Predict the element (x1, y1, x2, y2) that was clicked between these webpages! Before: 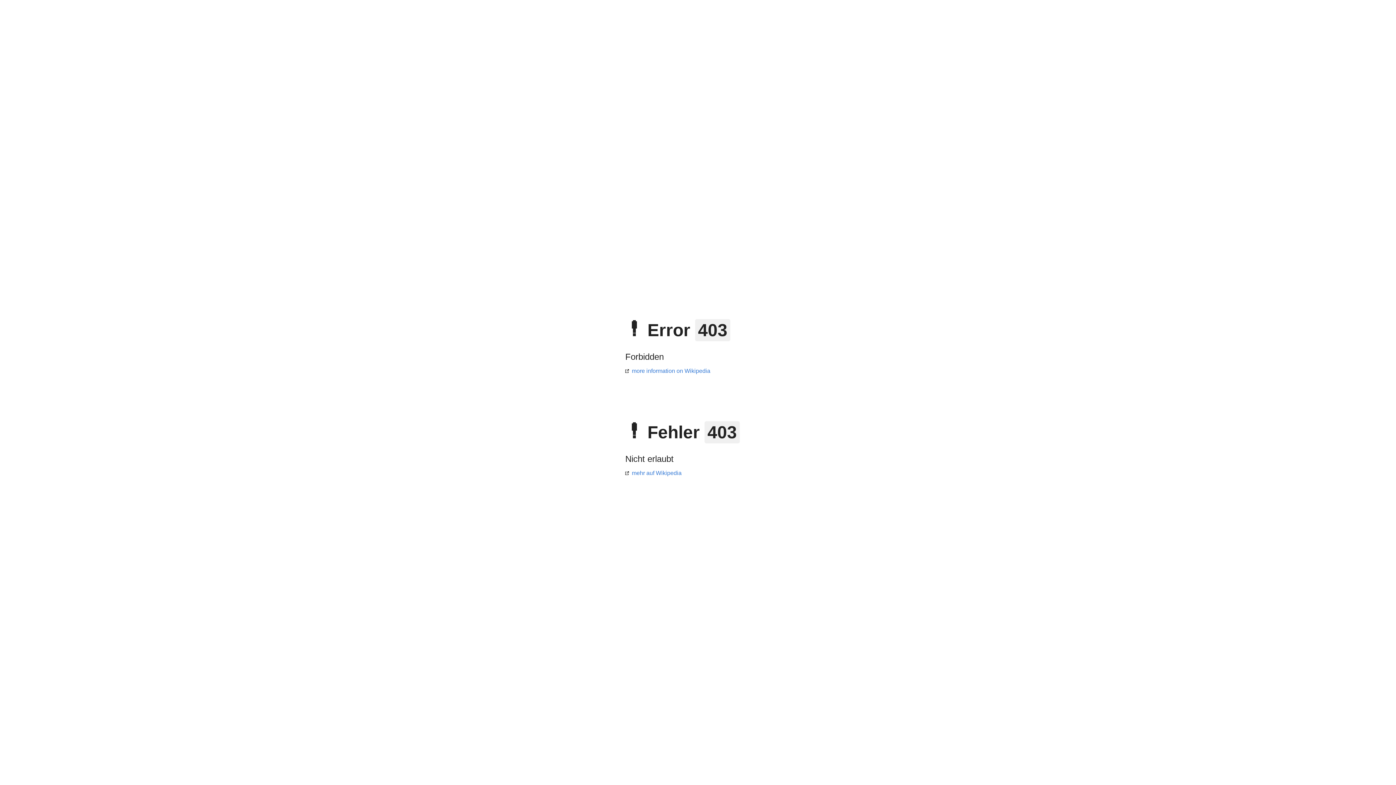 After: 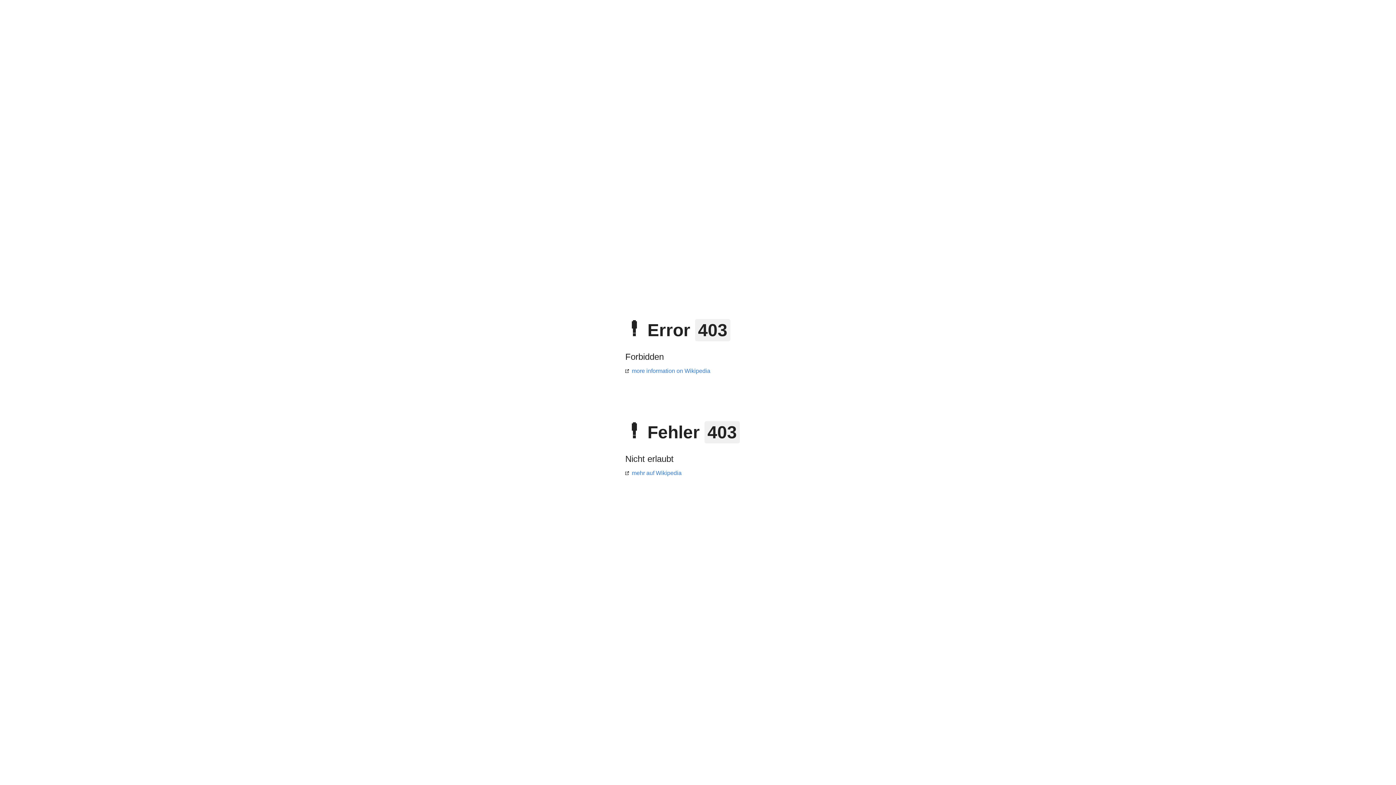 Action: label: mehr auf Wikipedia bbox: (625, 470, 681, 476)